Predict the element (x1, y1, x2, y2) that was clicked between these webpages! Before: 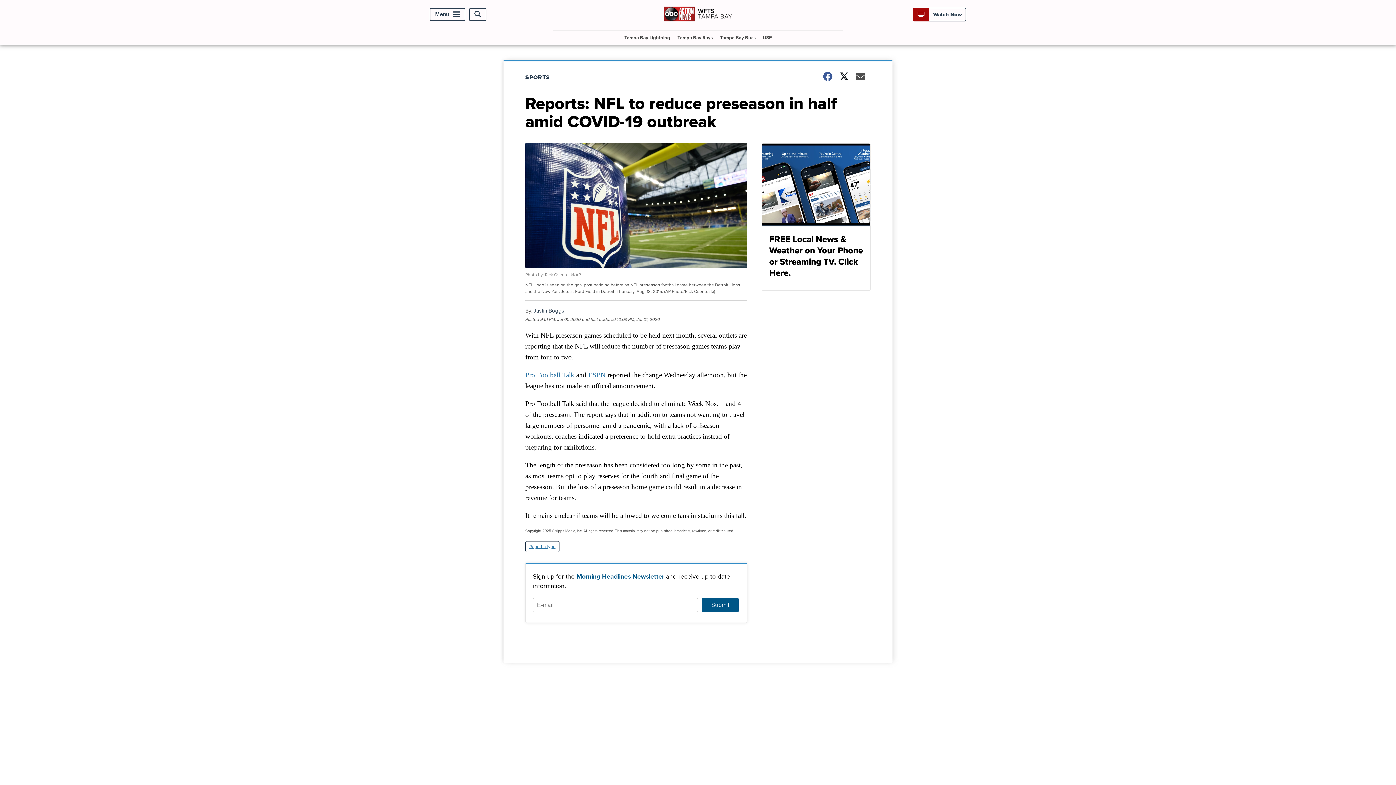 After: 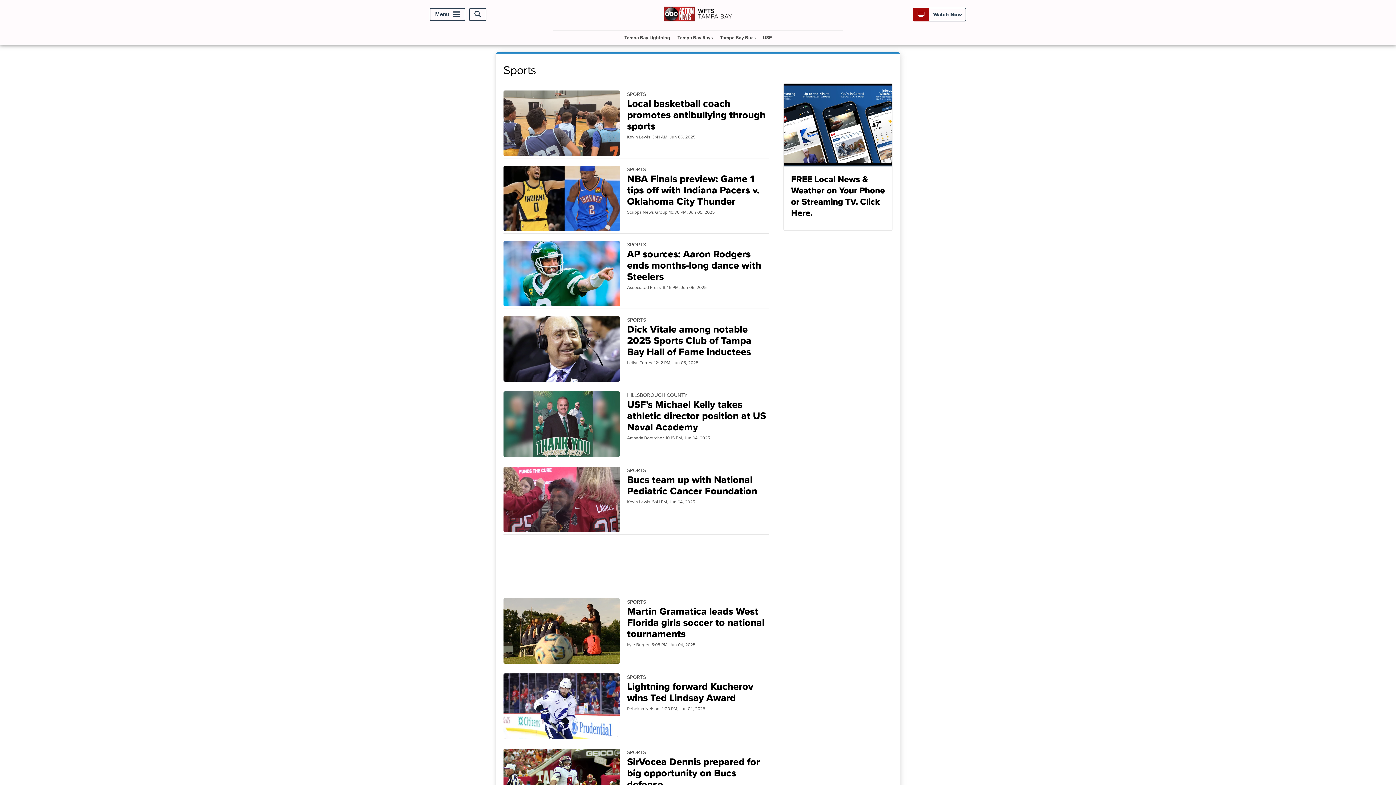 Action: bbox: (525, 73, 559, 81) label: SPORTS